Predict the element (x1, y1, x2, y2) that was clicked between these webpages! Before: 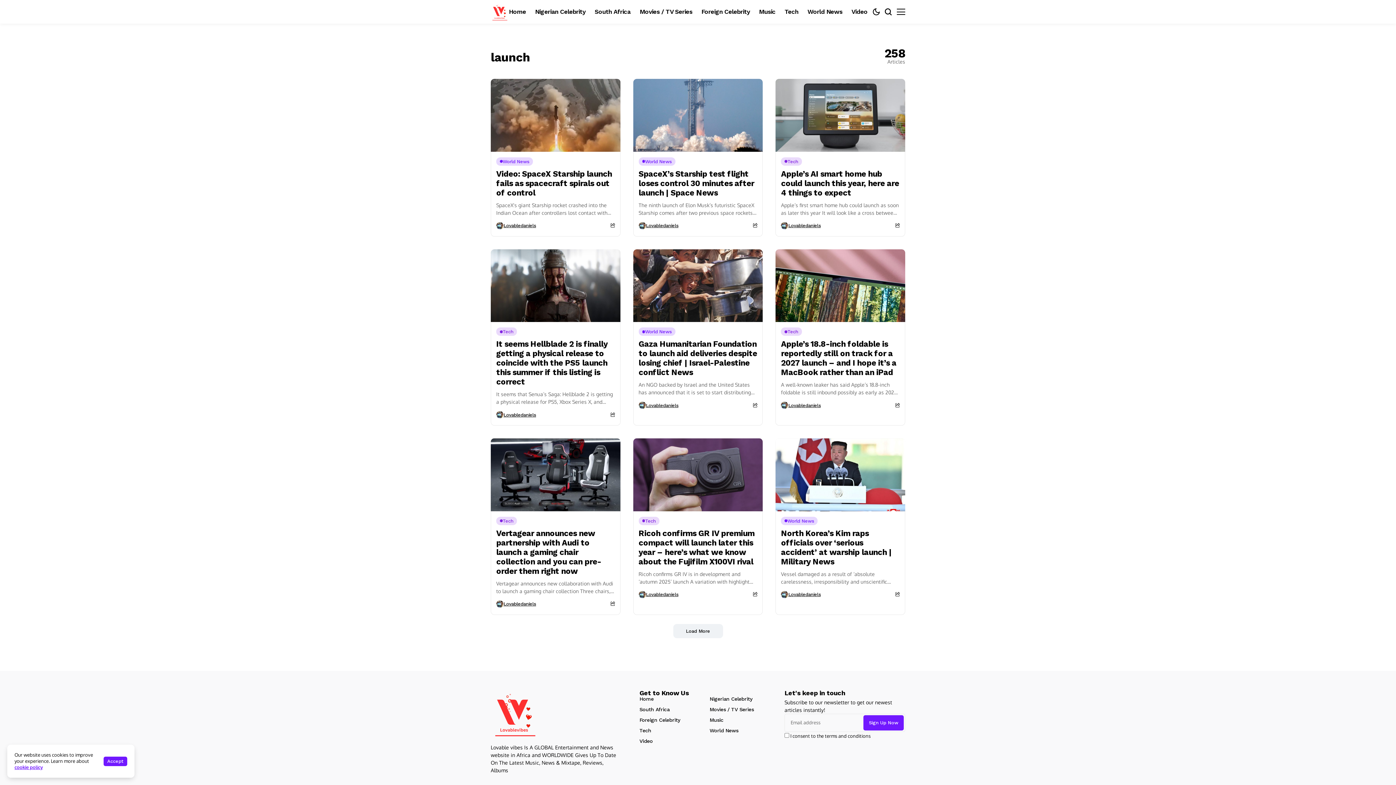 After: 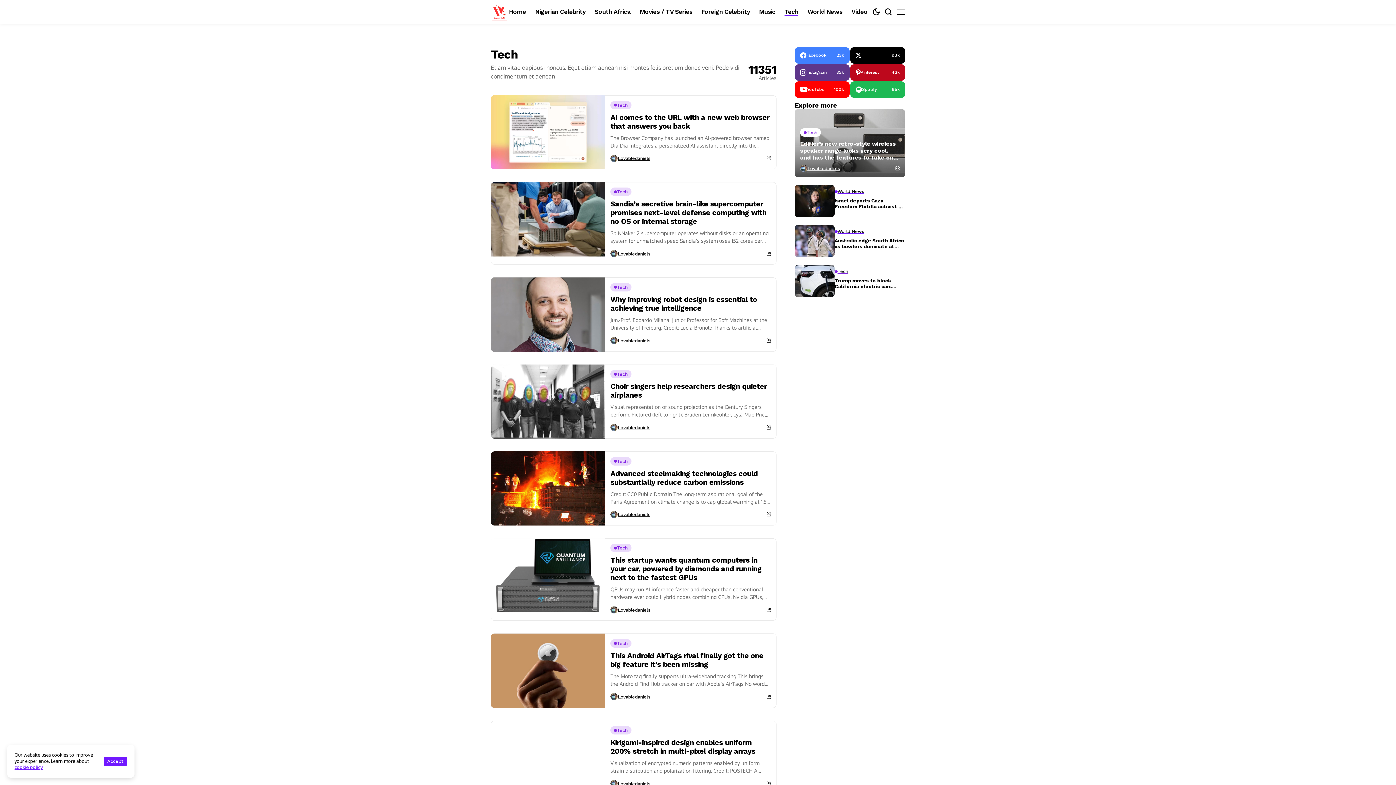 Action: label: Tech bbox: (496, 517, 517, 525)